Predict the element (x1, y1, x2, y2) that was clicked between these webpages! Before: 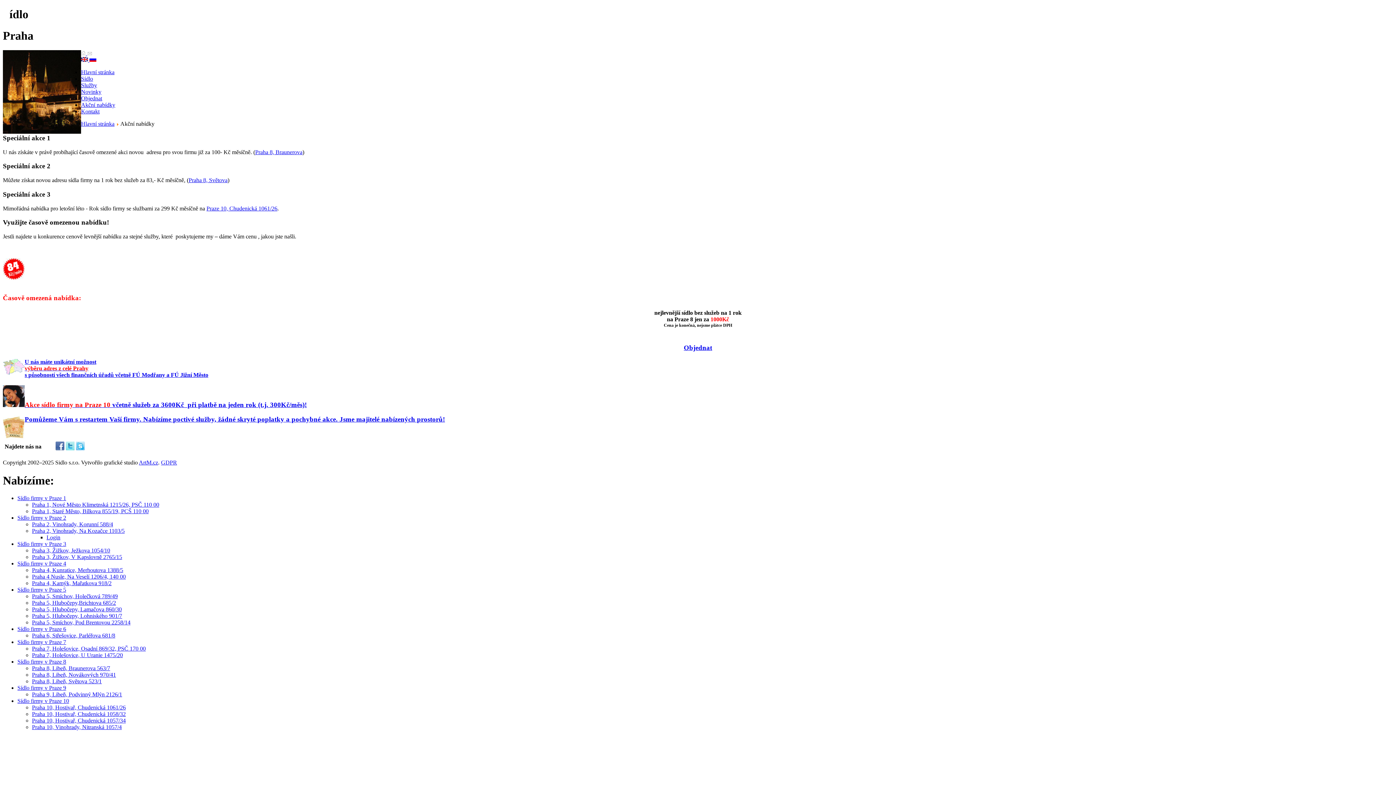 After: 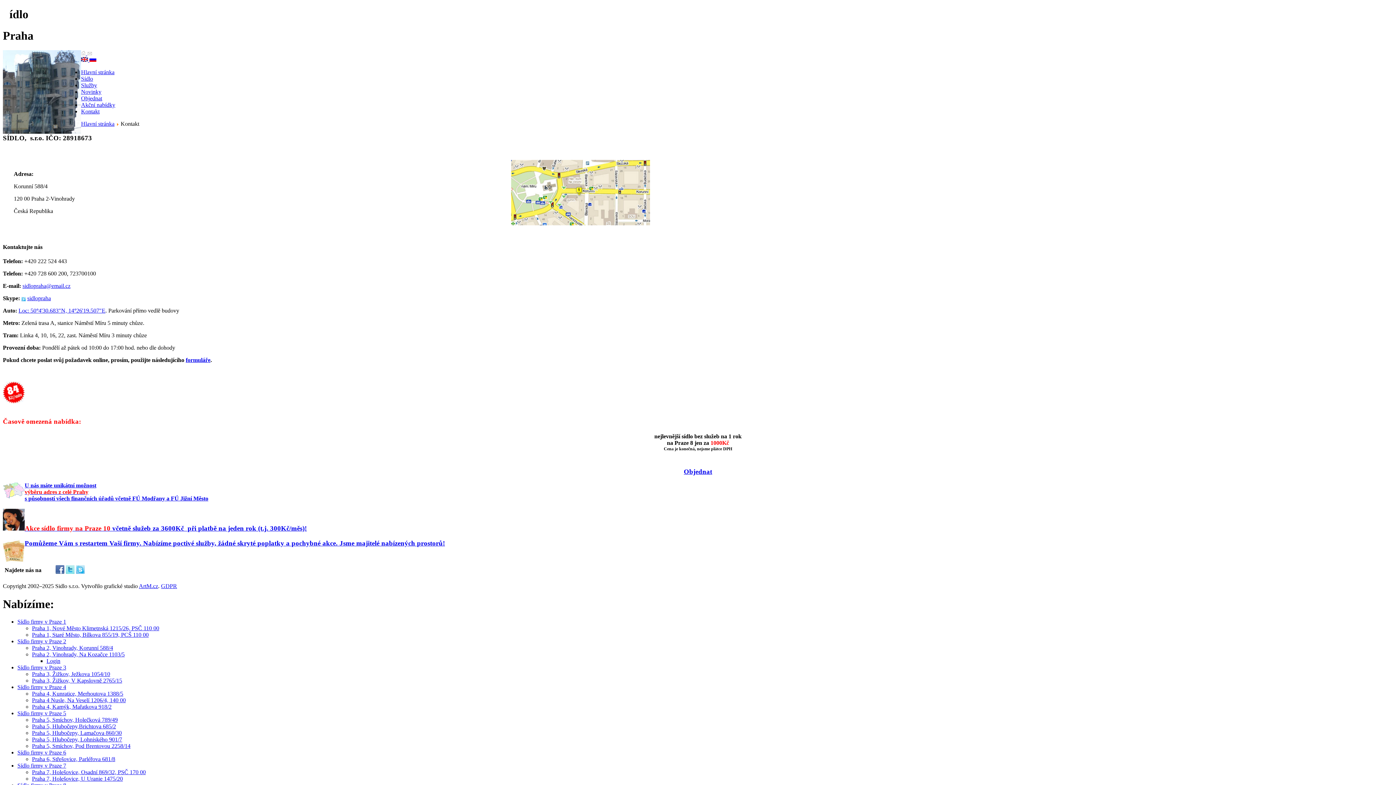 Action: bbox: (81, 108, 99, 114) label: Kontakt